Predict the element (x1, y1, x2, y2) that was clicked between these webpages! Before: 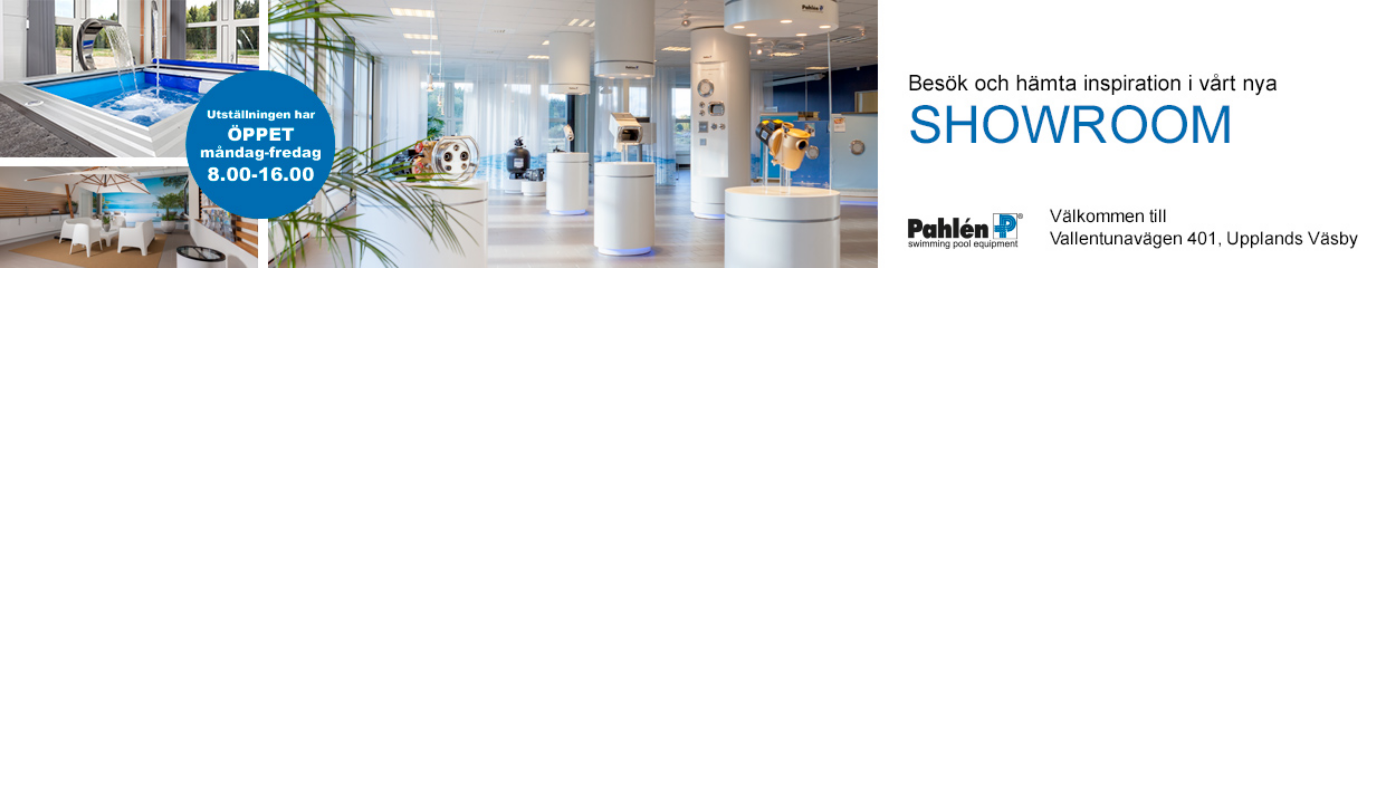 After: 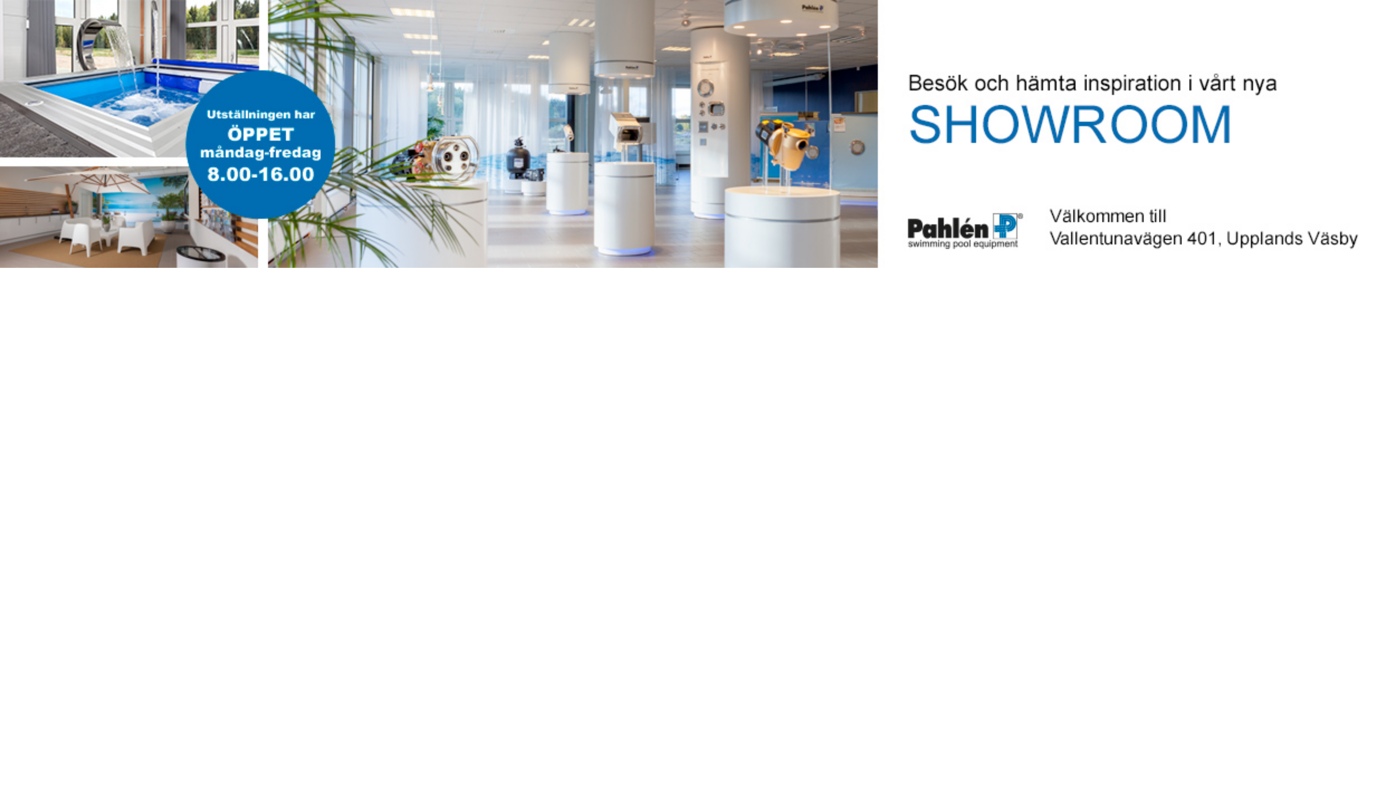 Action: bbox: (0, 263, 1396, 269)